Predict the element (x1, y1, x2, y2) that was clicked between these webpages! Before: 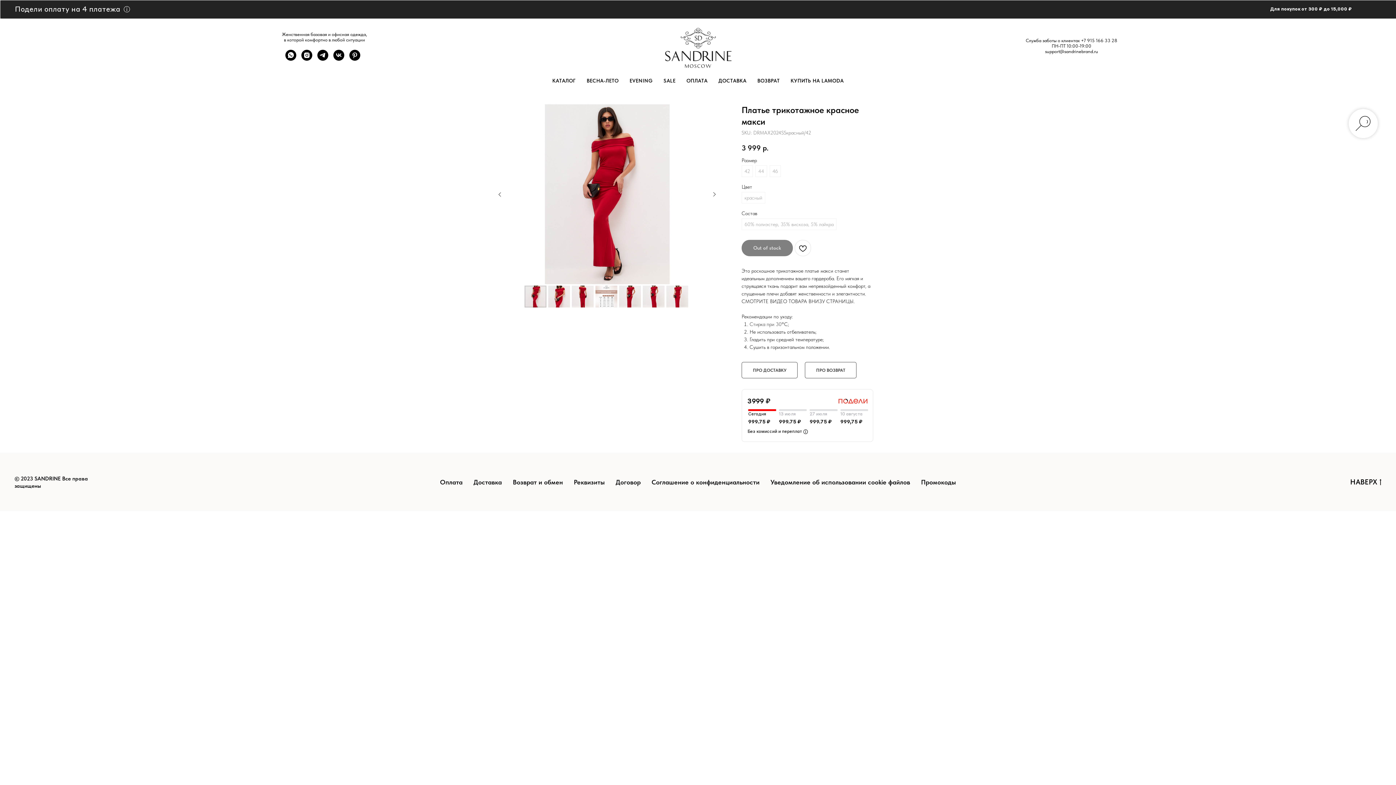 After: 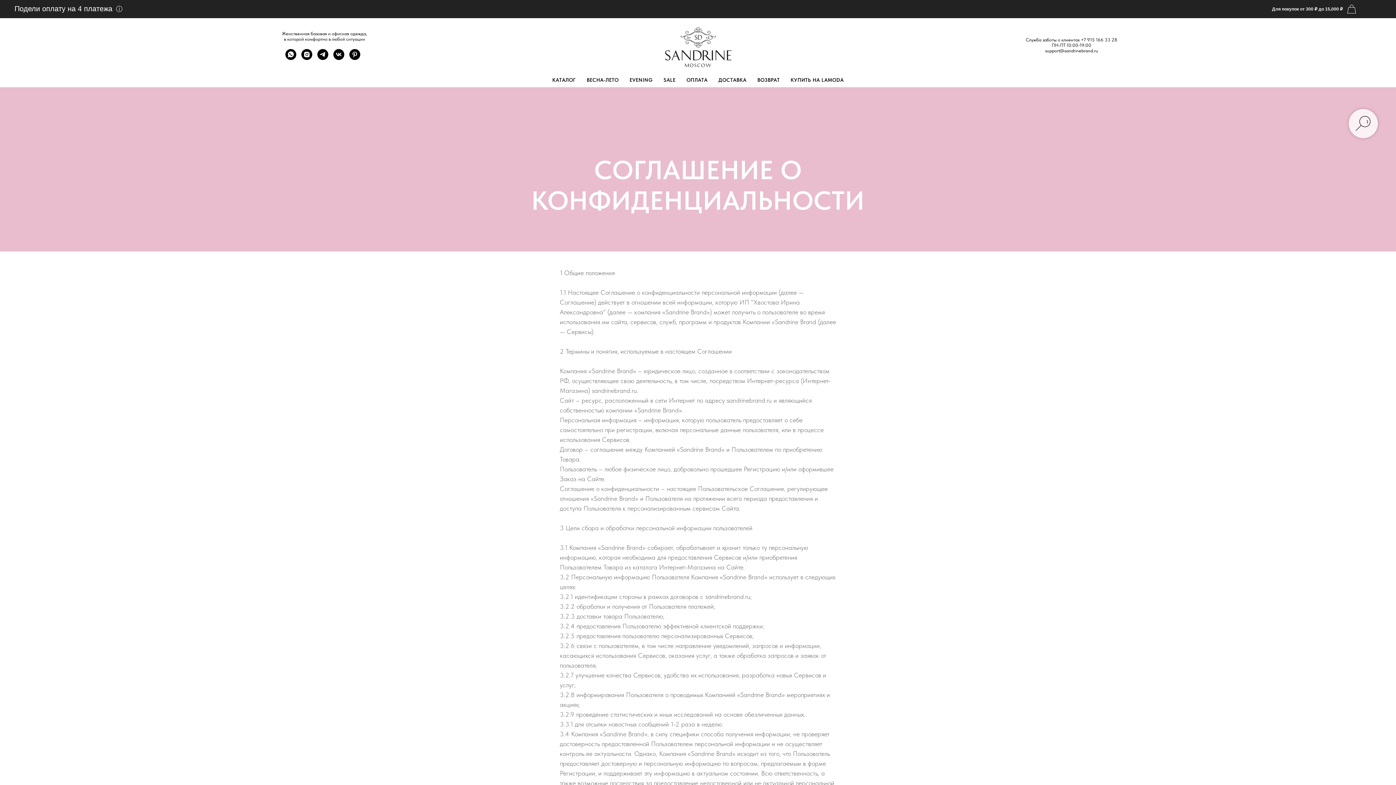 Action: bbox: (651, 478, 759, 486) label: Соглашение о конфиденциальности